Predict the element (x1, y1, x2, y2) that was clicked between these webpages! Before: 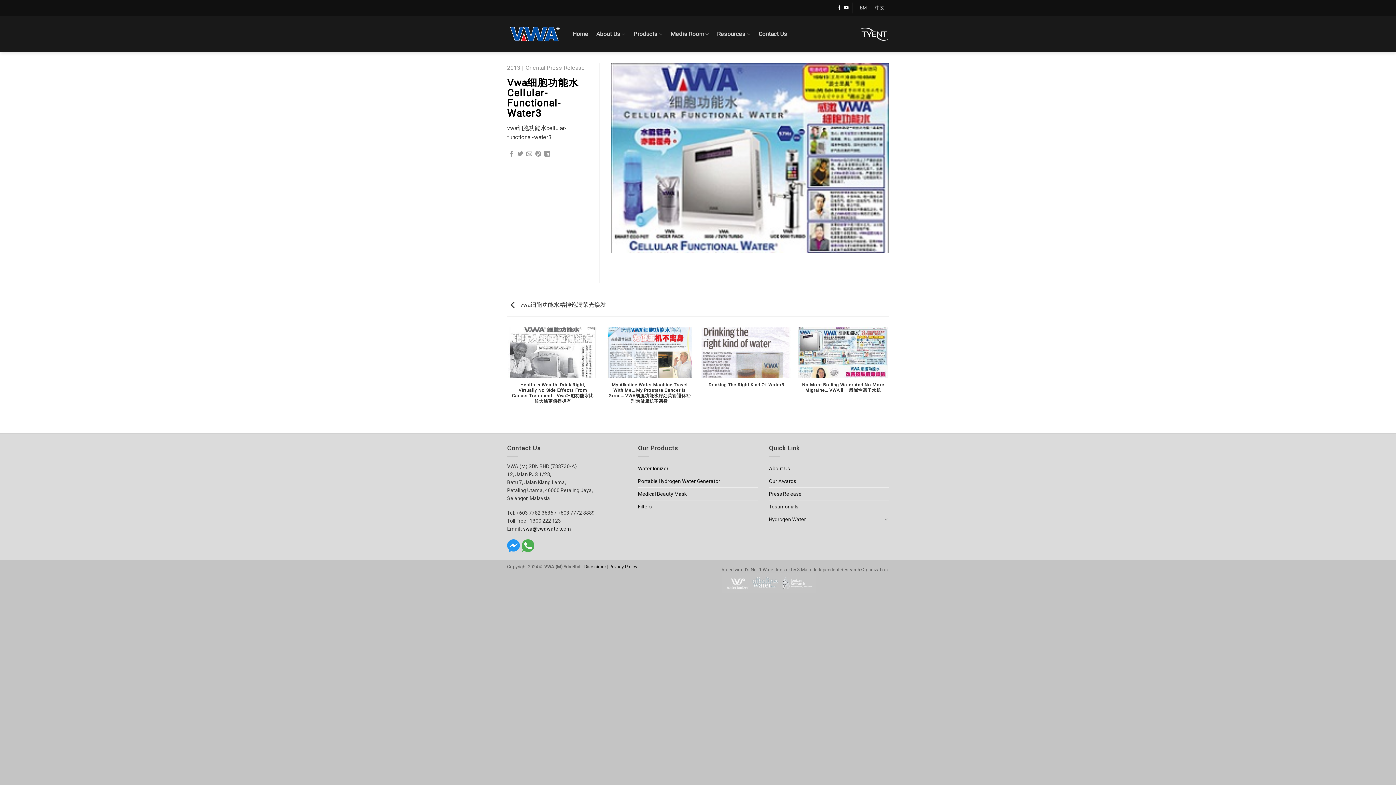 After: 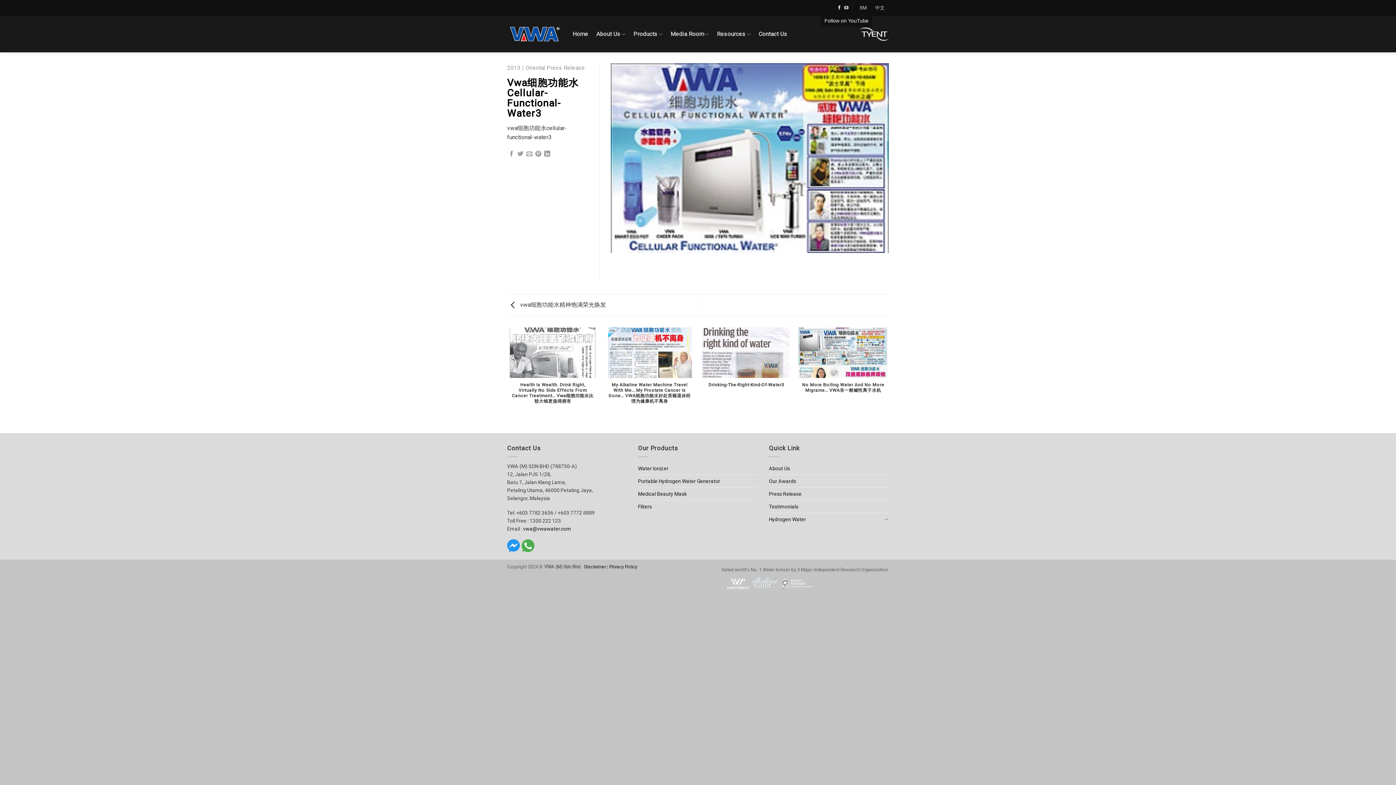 Action: bbox: (844, 5, 848, 10) label: Follow on YouTube